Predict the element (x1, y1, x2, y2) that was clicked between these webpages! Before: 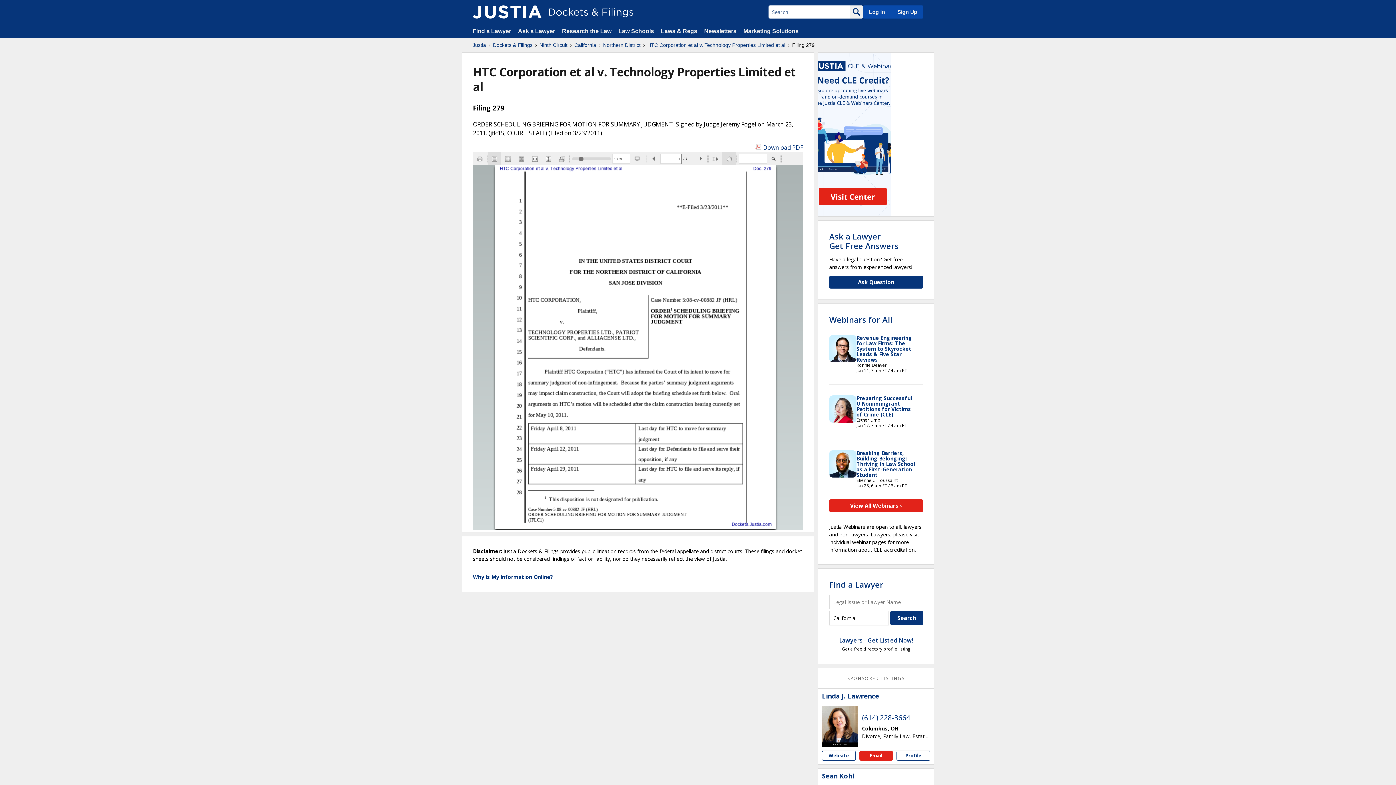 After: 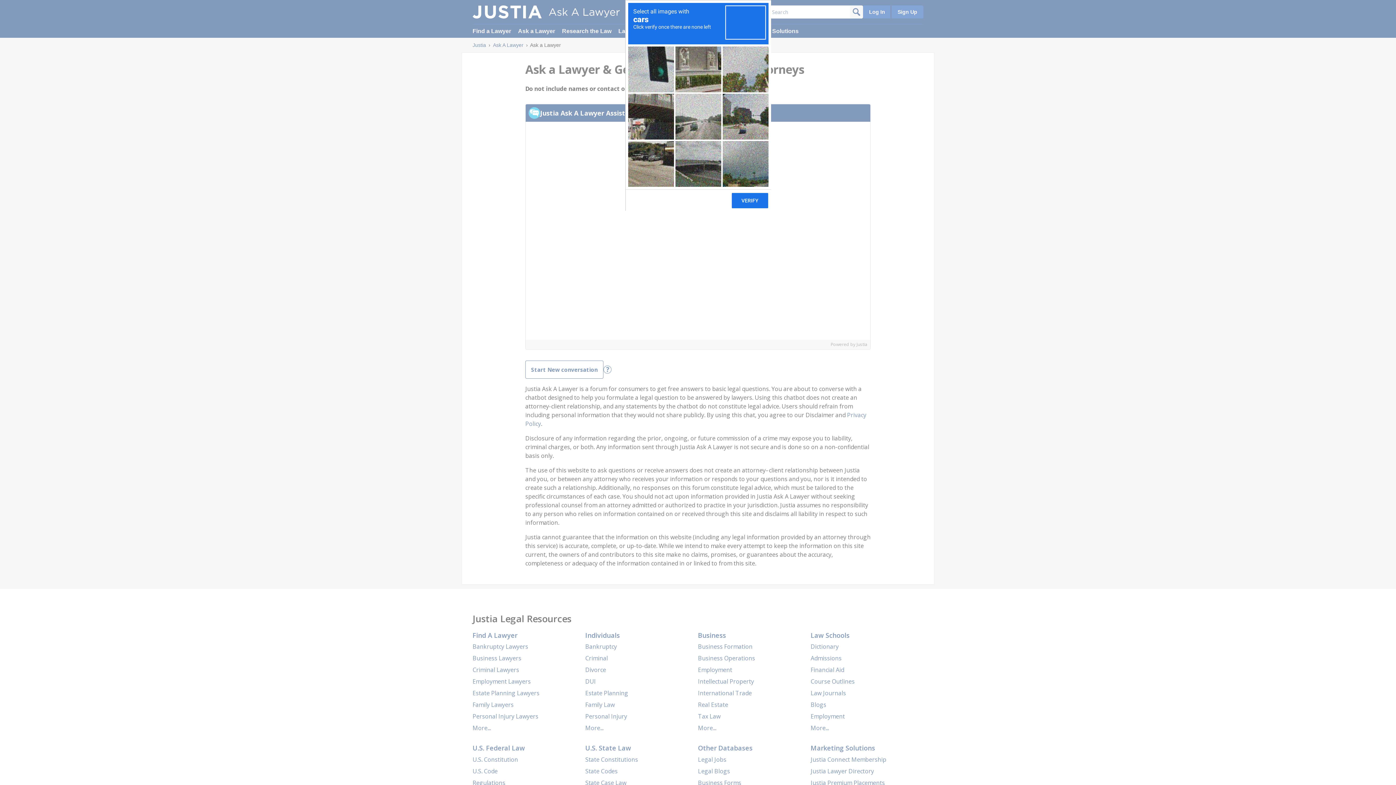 Action: bbox: (829, 276, 923, 288) label: Ask Question